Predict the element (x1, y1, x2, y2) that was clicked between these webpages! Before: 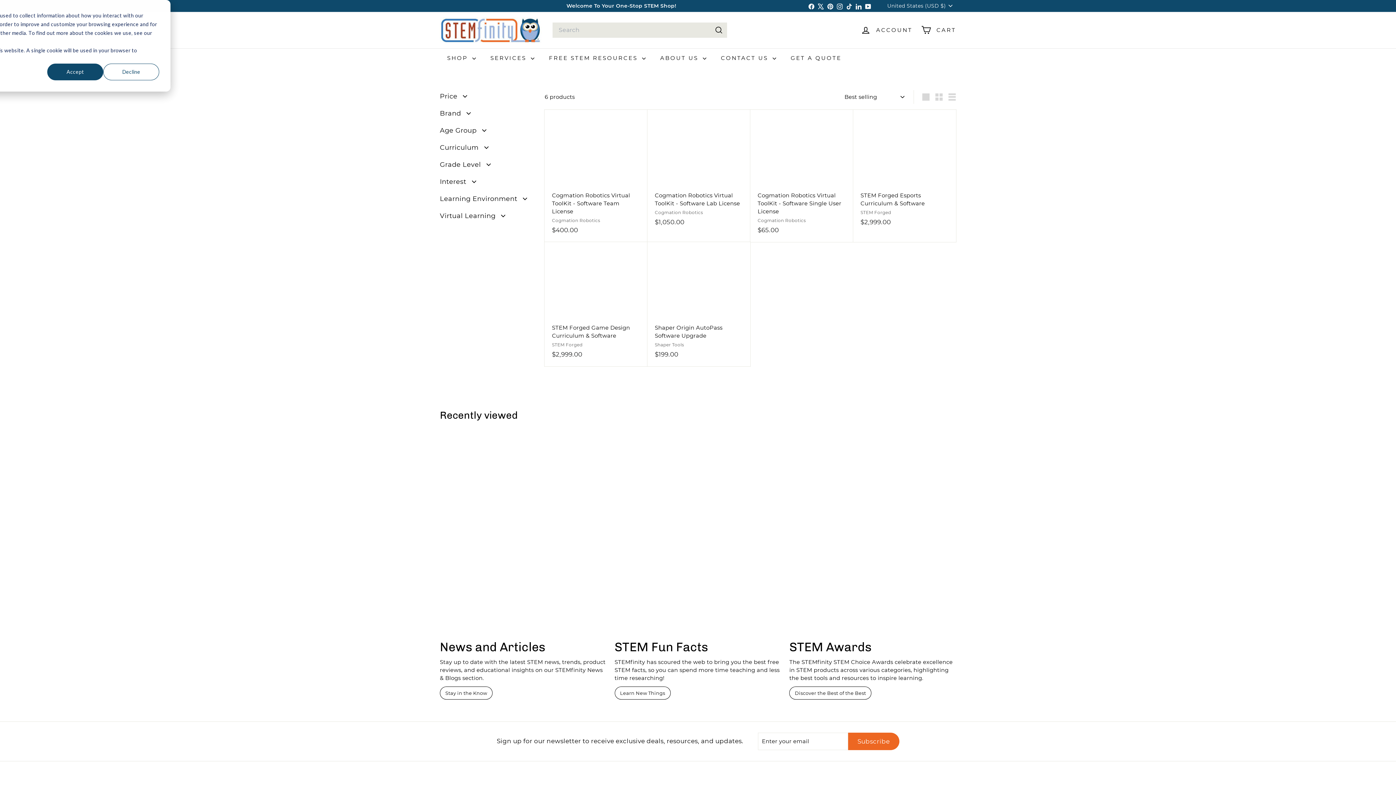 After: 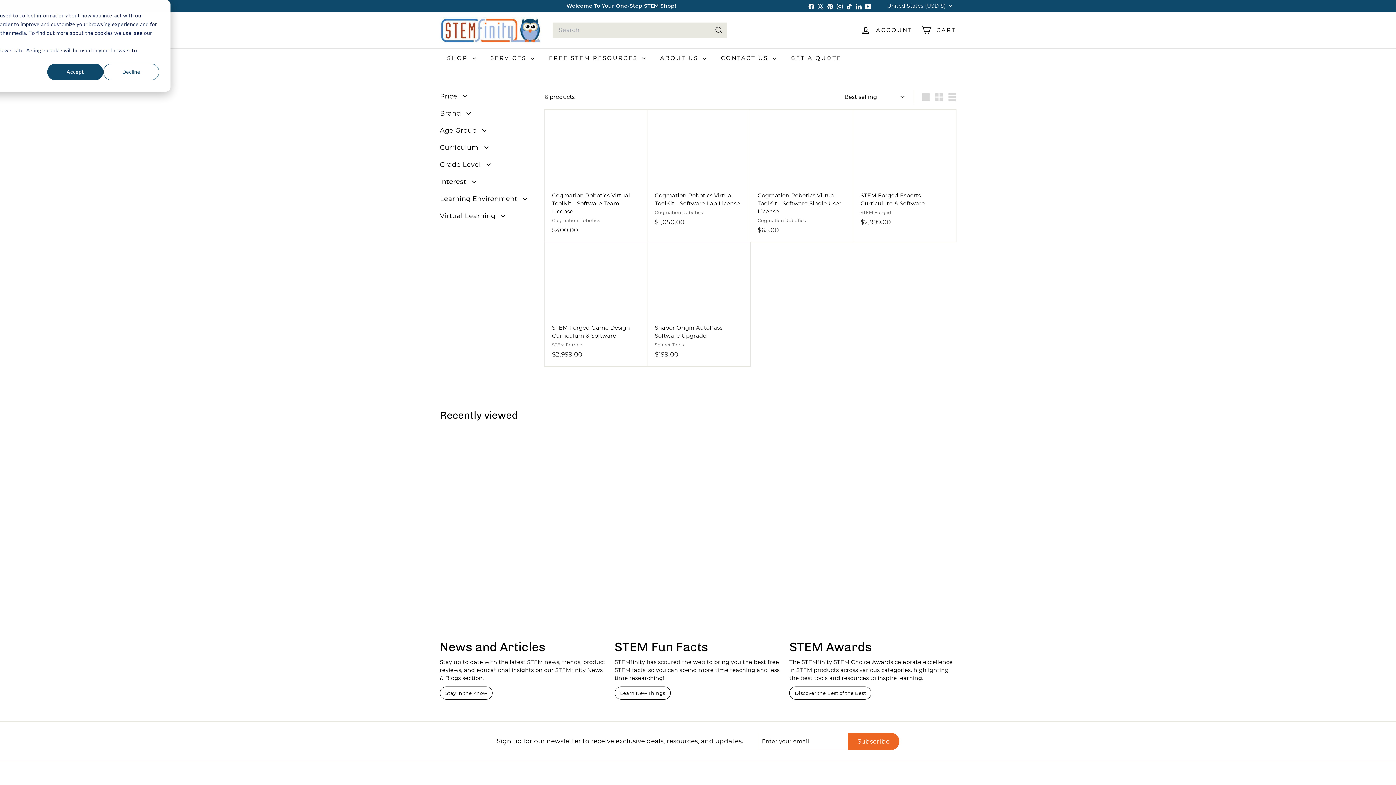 Action: bbox: (863, 0, 872, 11) label: YouTube